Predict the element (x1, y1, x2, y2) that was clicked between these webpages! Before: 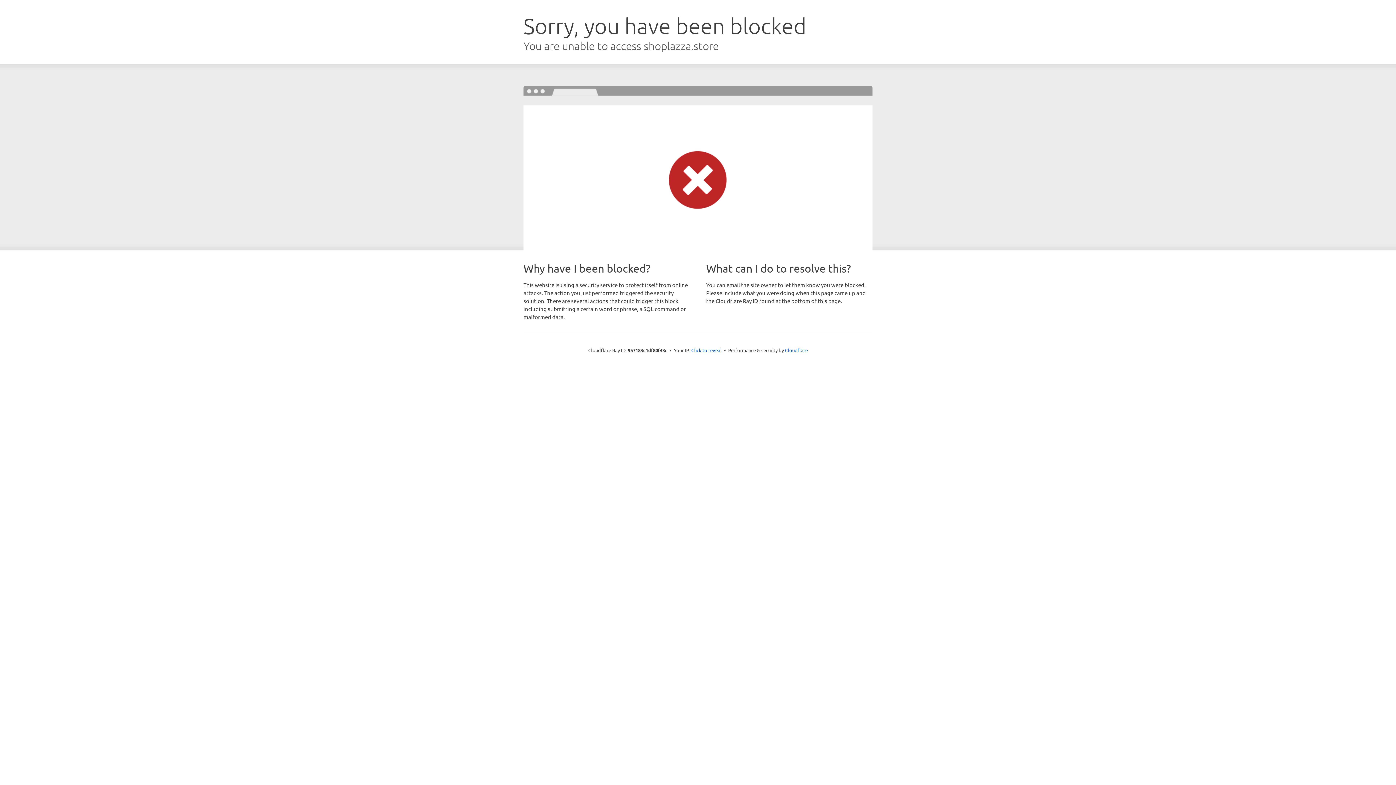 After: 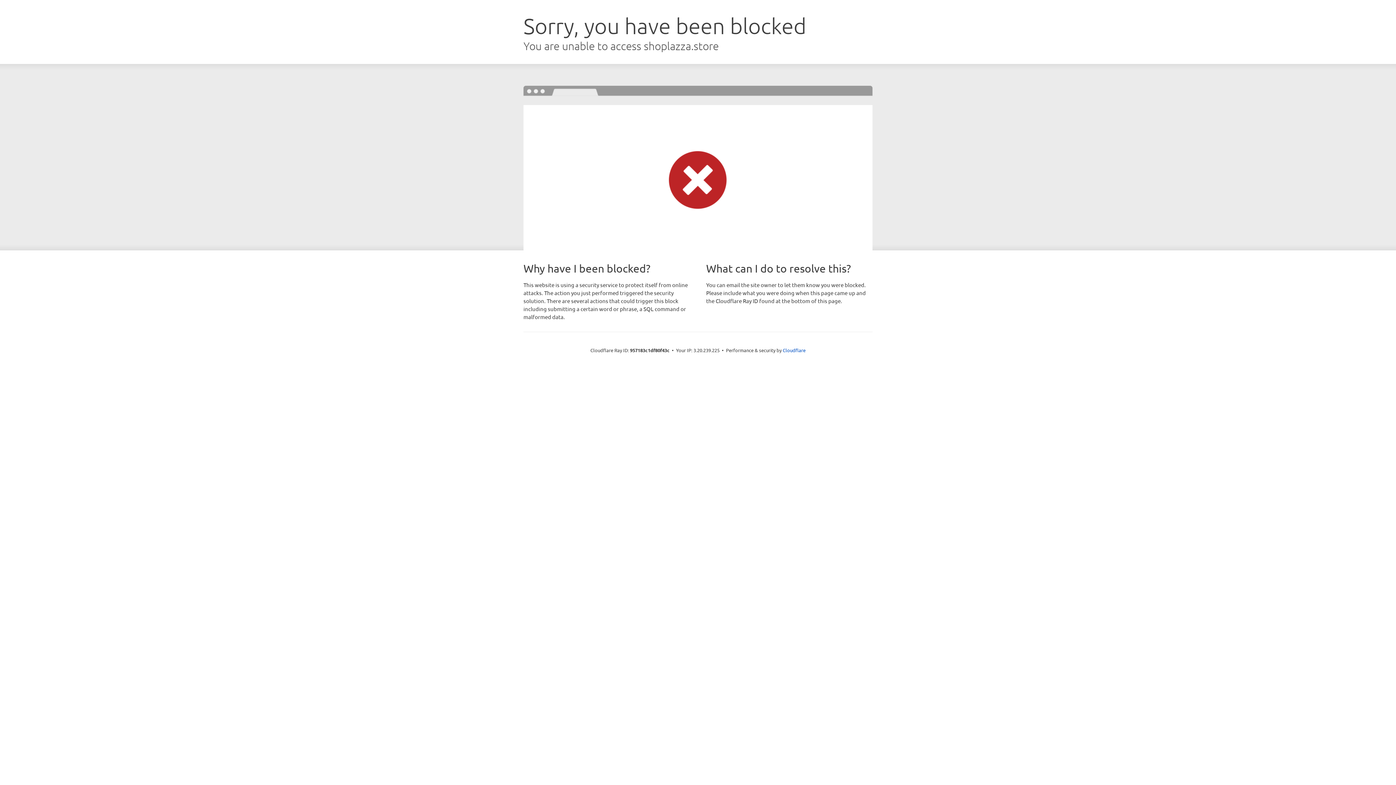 Action: bbox: (691, 346, 722, 353) label: Click to reveal